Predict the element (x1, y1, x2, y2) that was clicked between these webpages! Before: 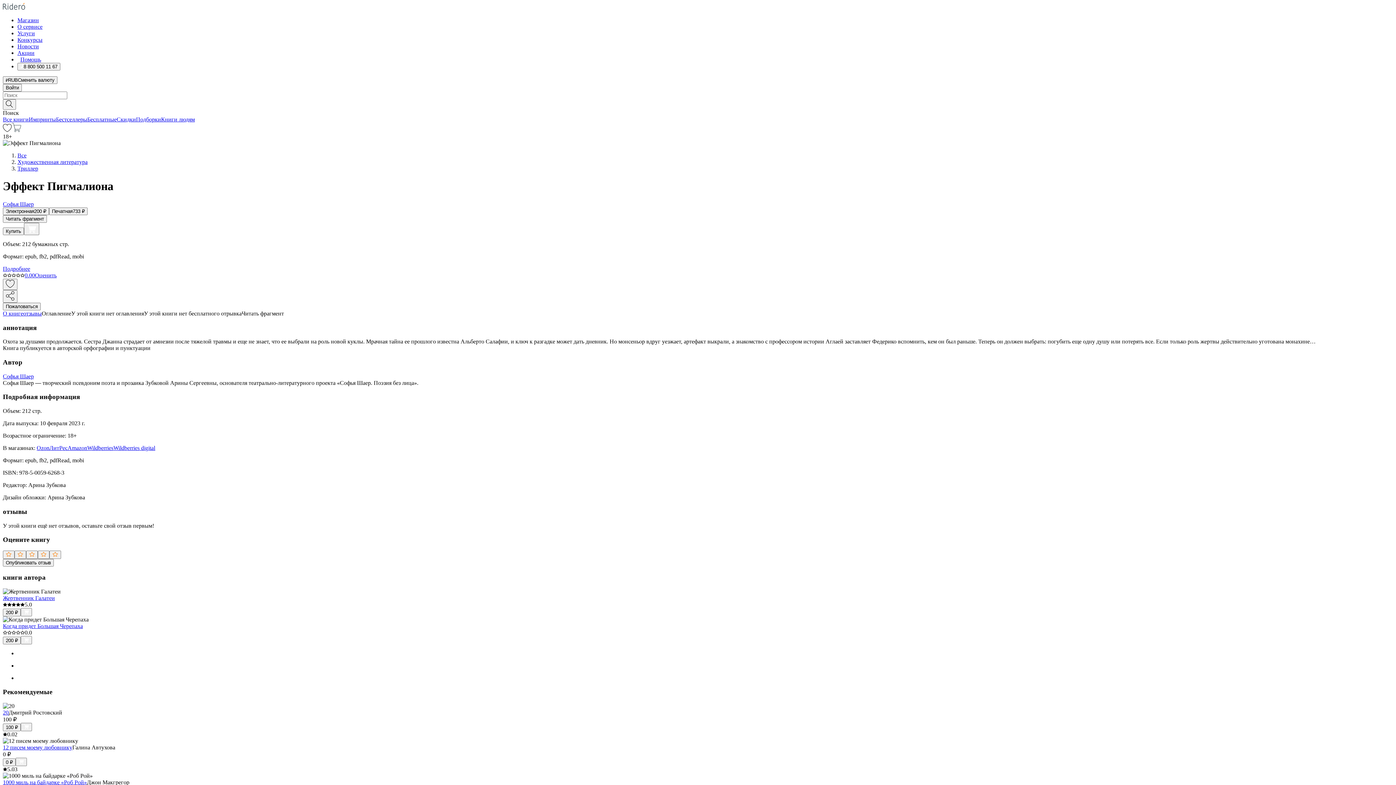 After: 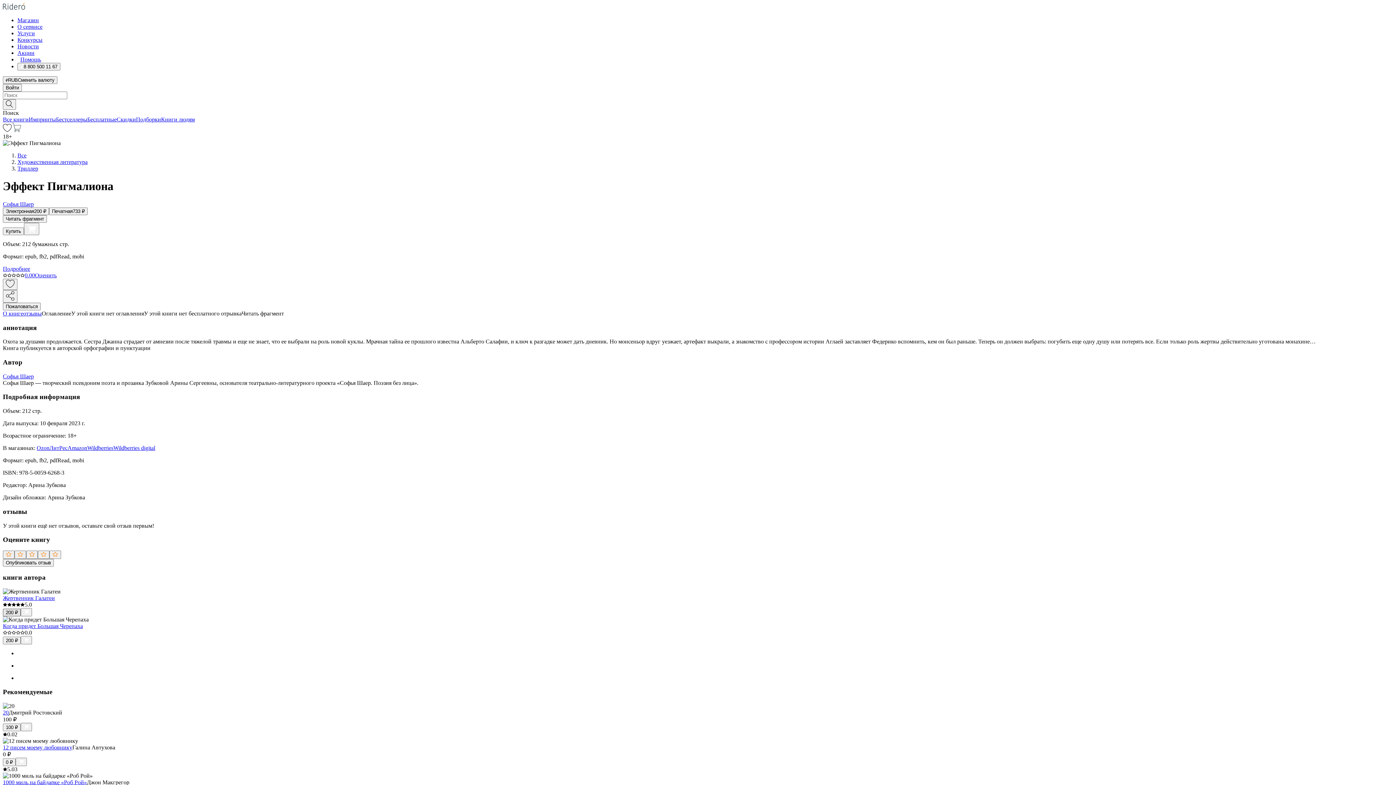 Action: label: 200 ₽ bbox: (2, 608, 20, 616)